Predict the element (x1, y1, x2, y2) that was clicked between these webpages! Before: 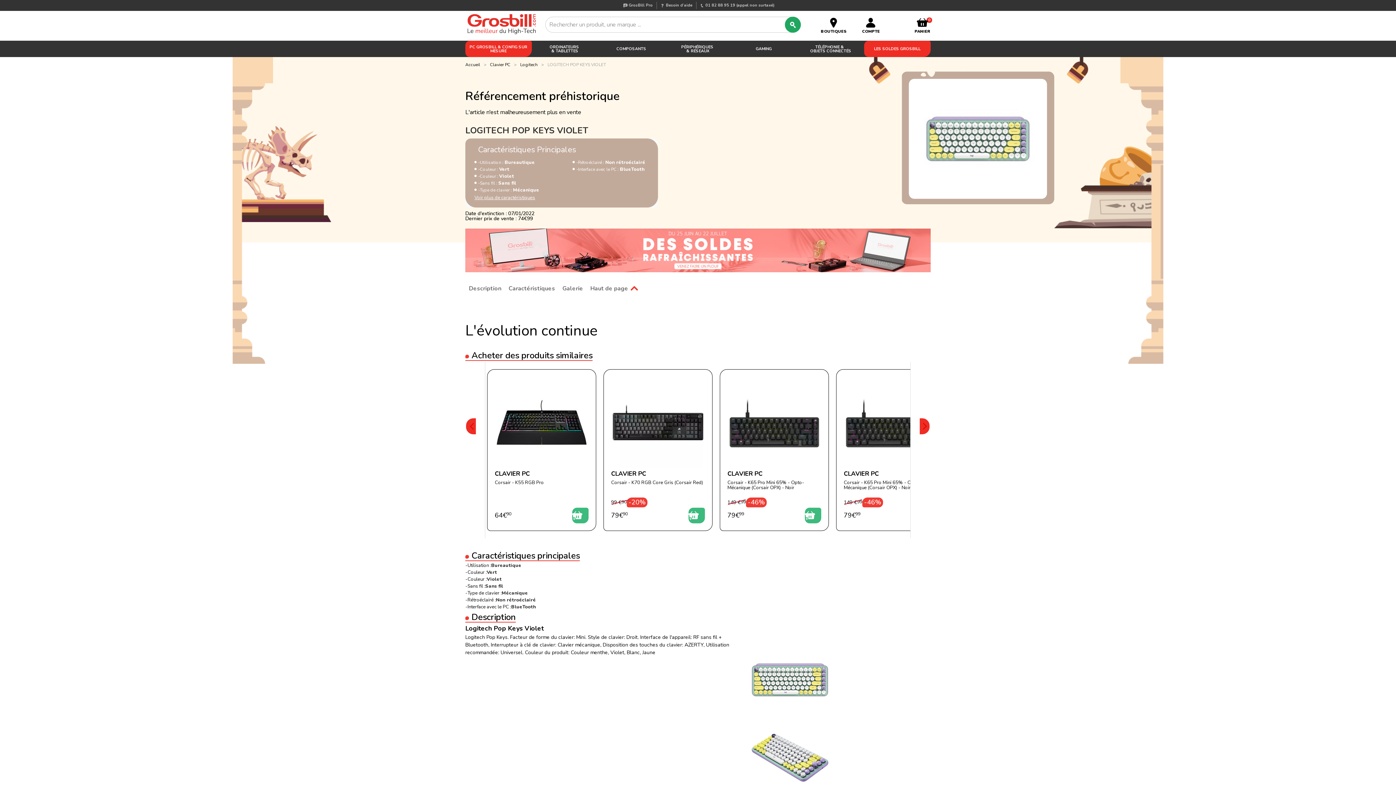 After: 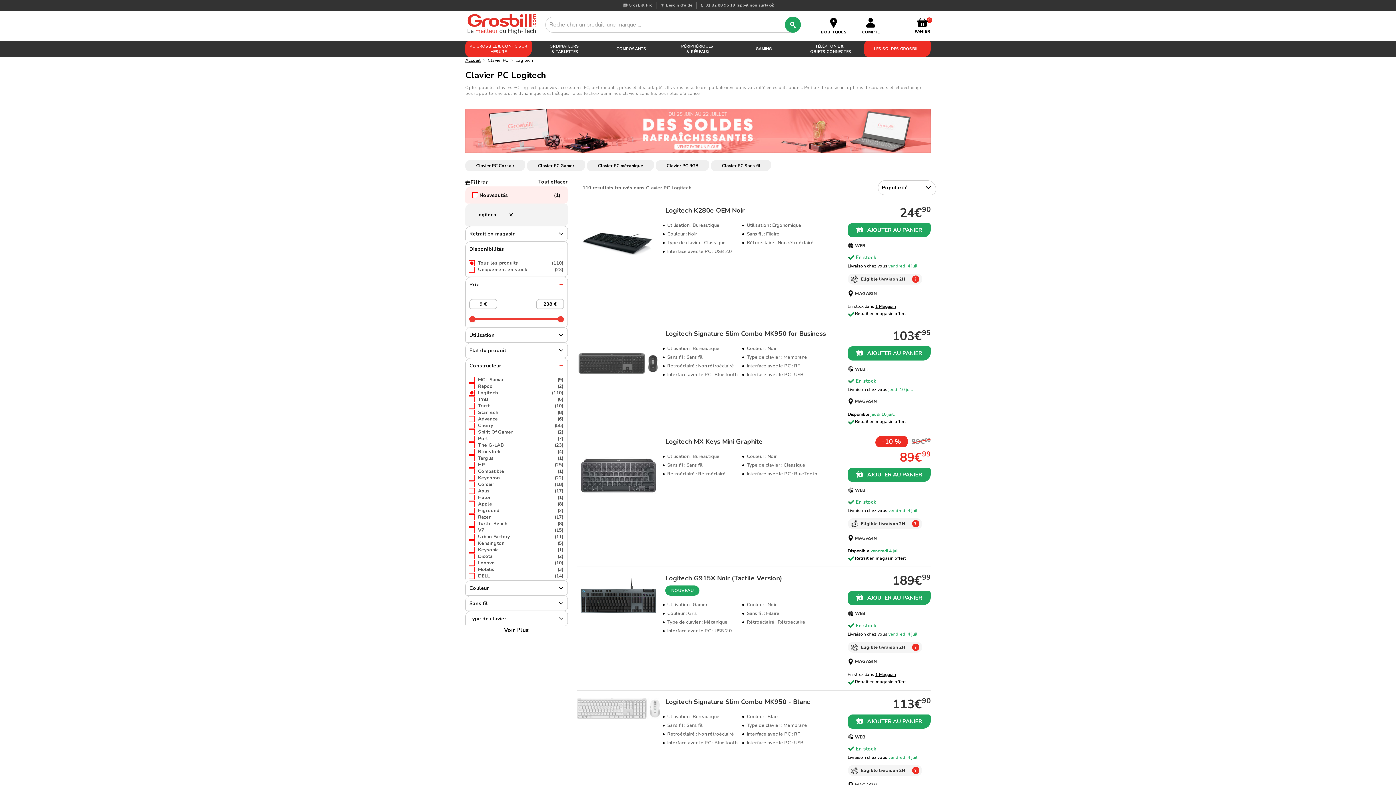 Action: label: Logitech bbox: (520, 61, 537, 67)